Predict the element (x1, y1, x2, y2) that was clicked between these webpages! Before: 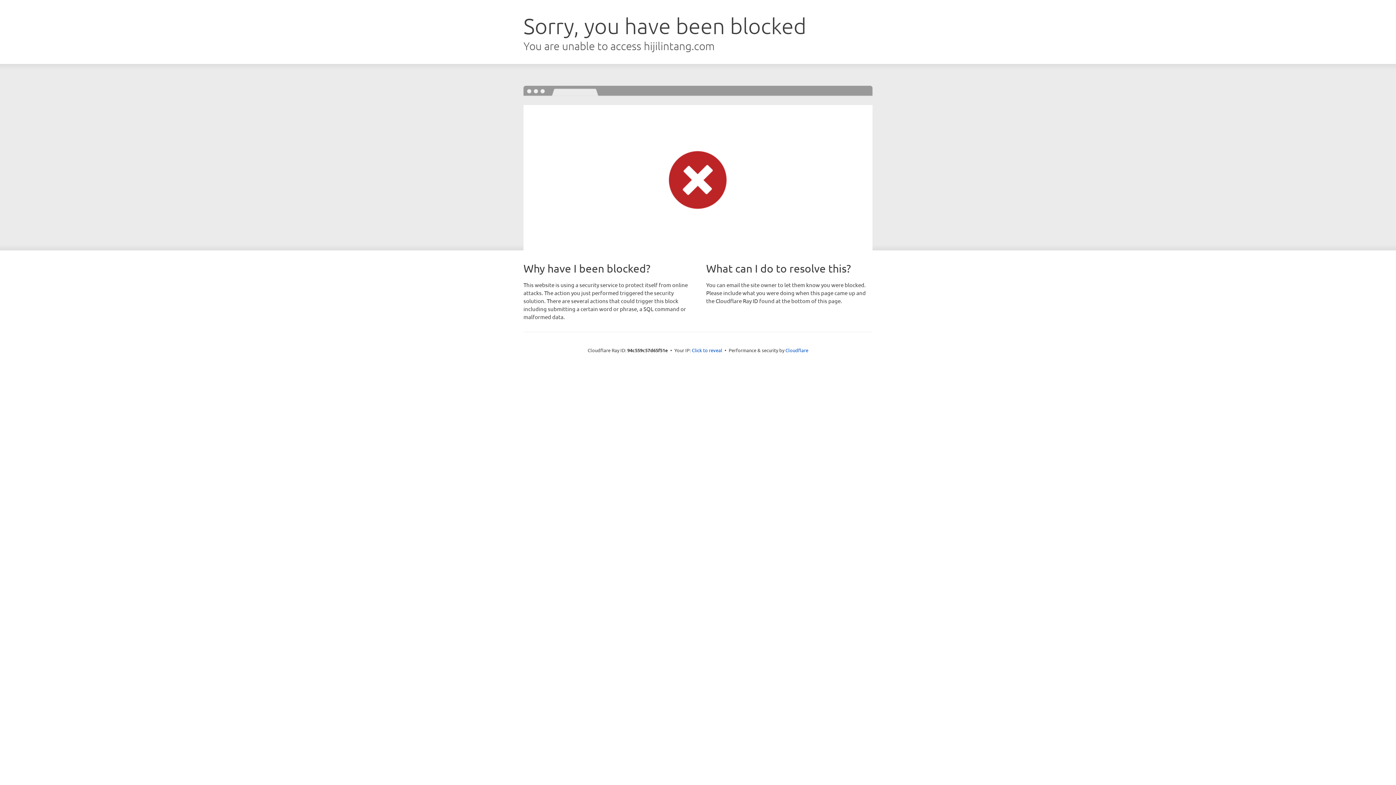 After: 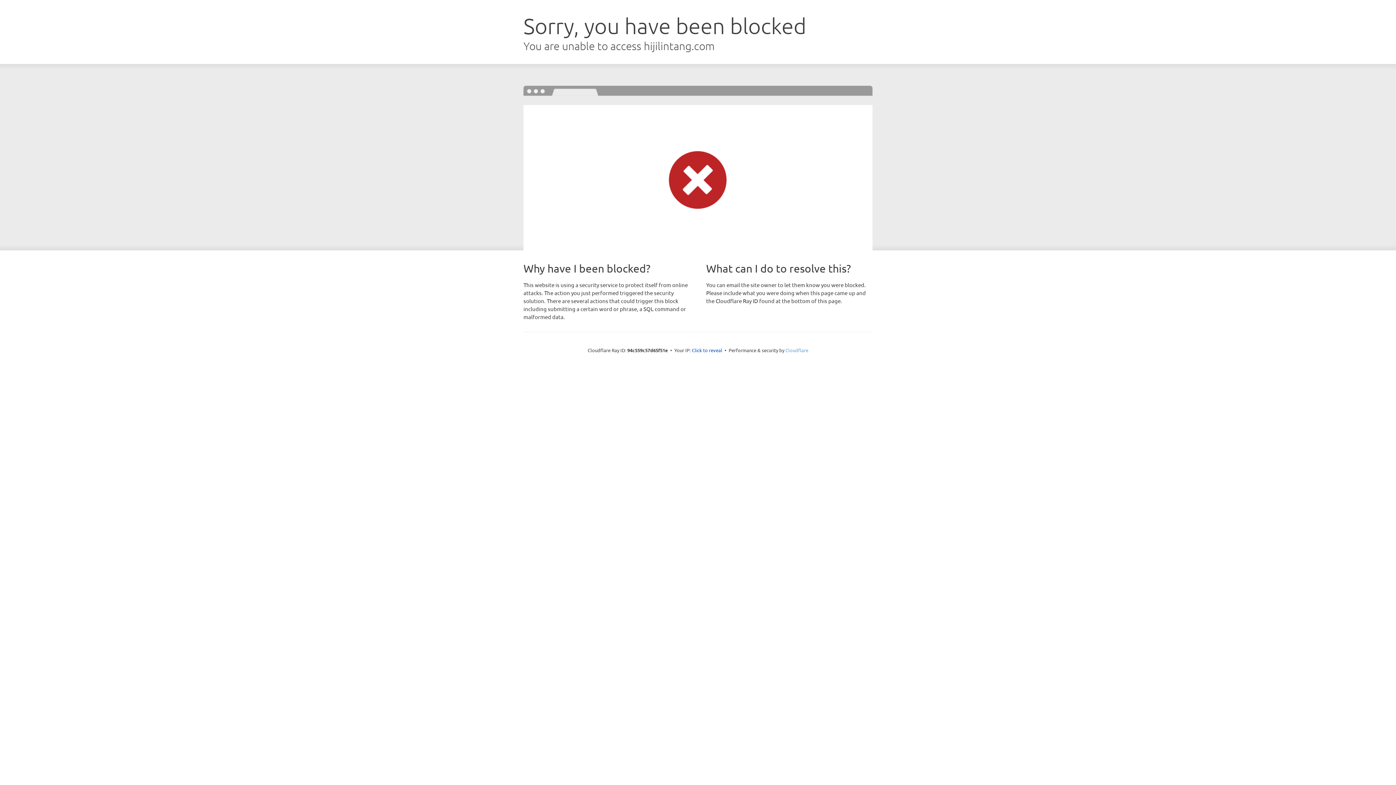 Action: label: Cloudflare bbox: (785, 347, 808, 353)